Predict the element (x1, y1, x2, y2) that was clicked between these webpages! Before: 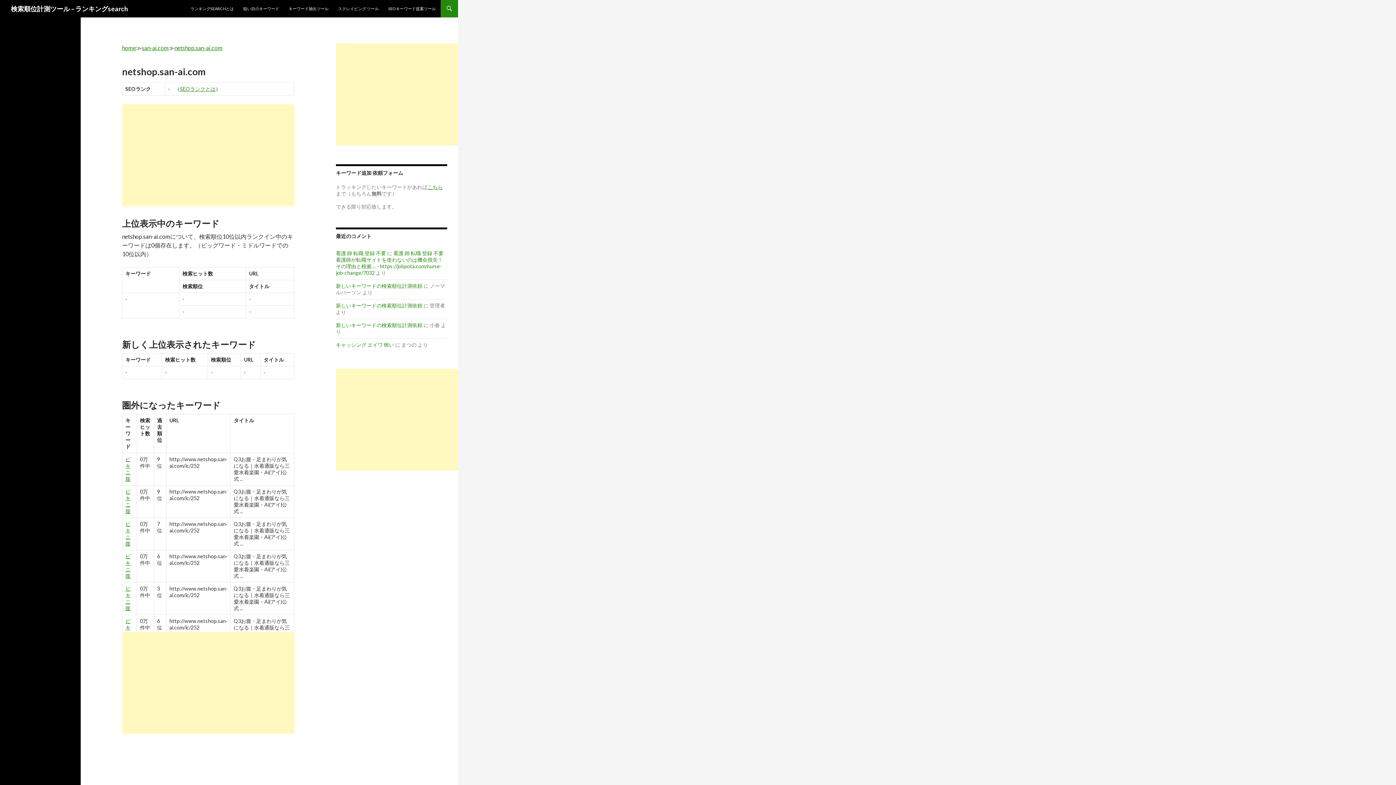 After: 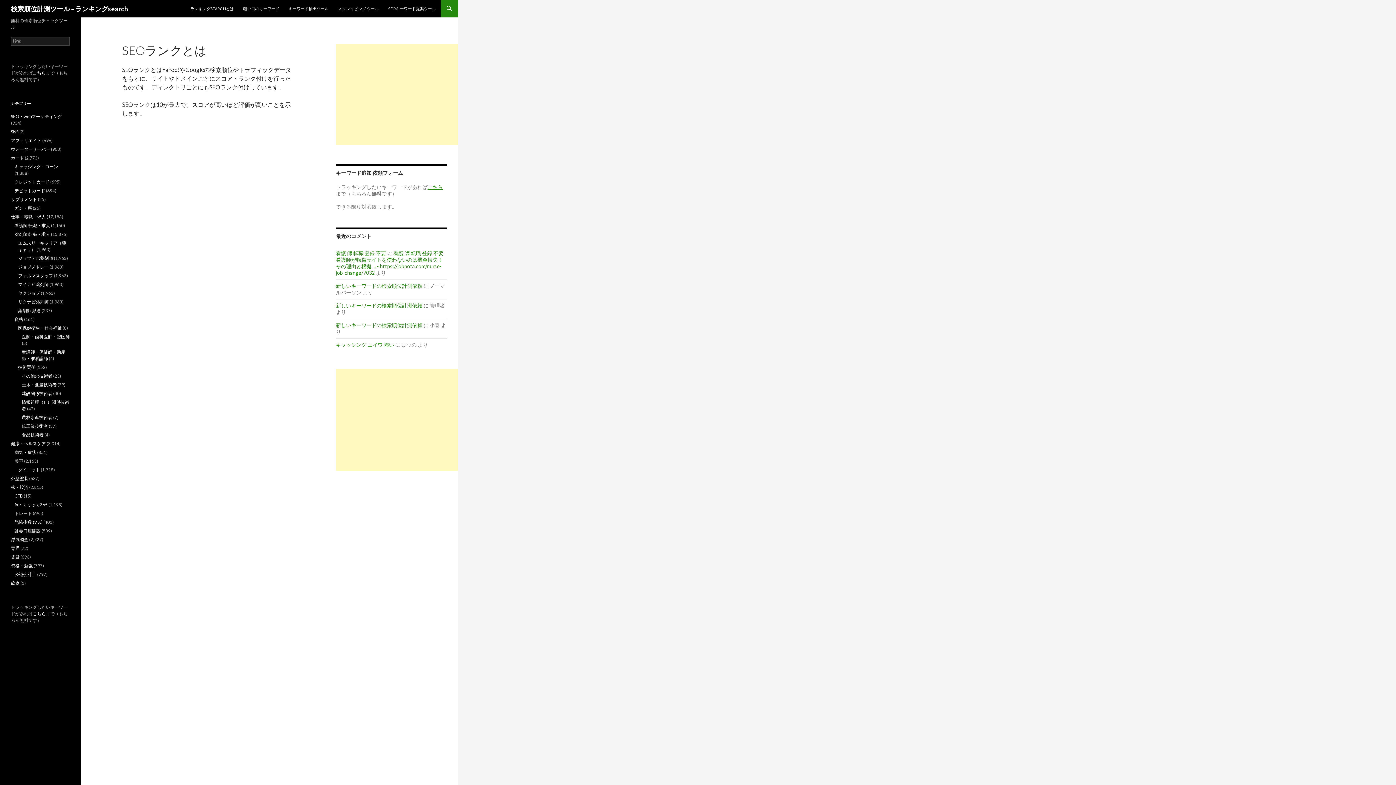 Action: bbox: (180, 85, 215, 92) label: SEOランクとは